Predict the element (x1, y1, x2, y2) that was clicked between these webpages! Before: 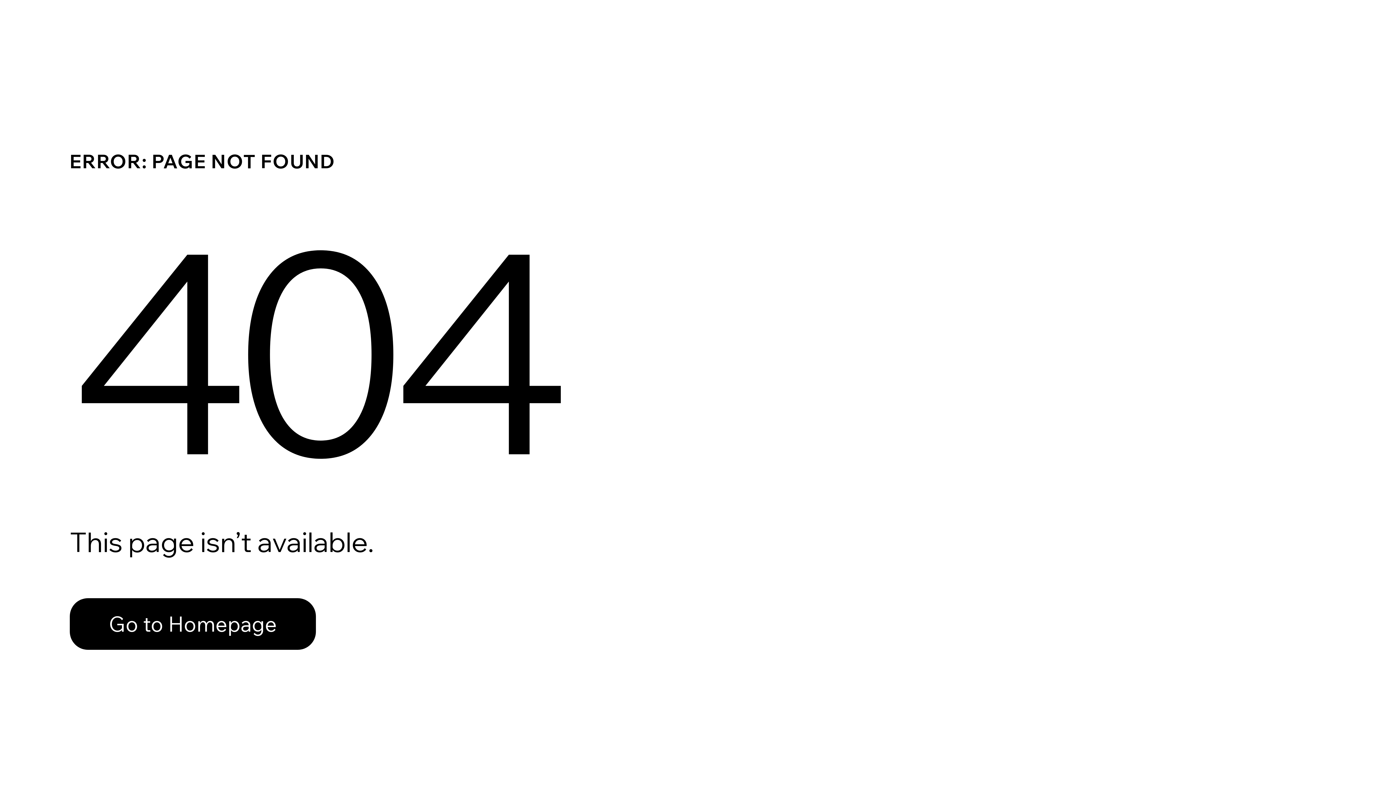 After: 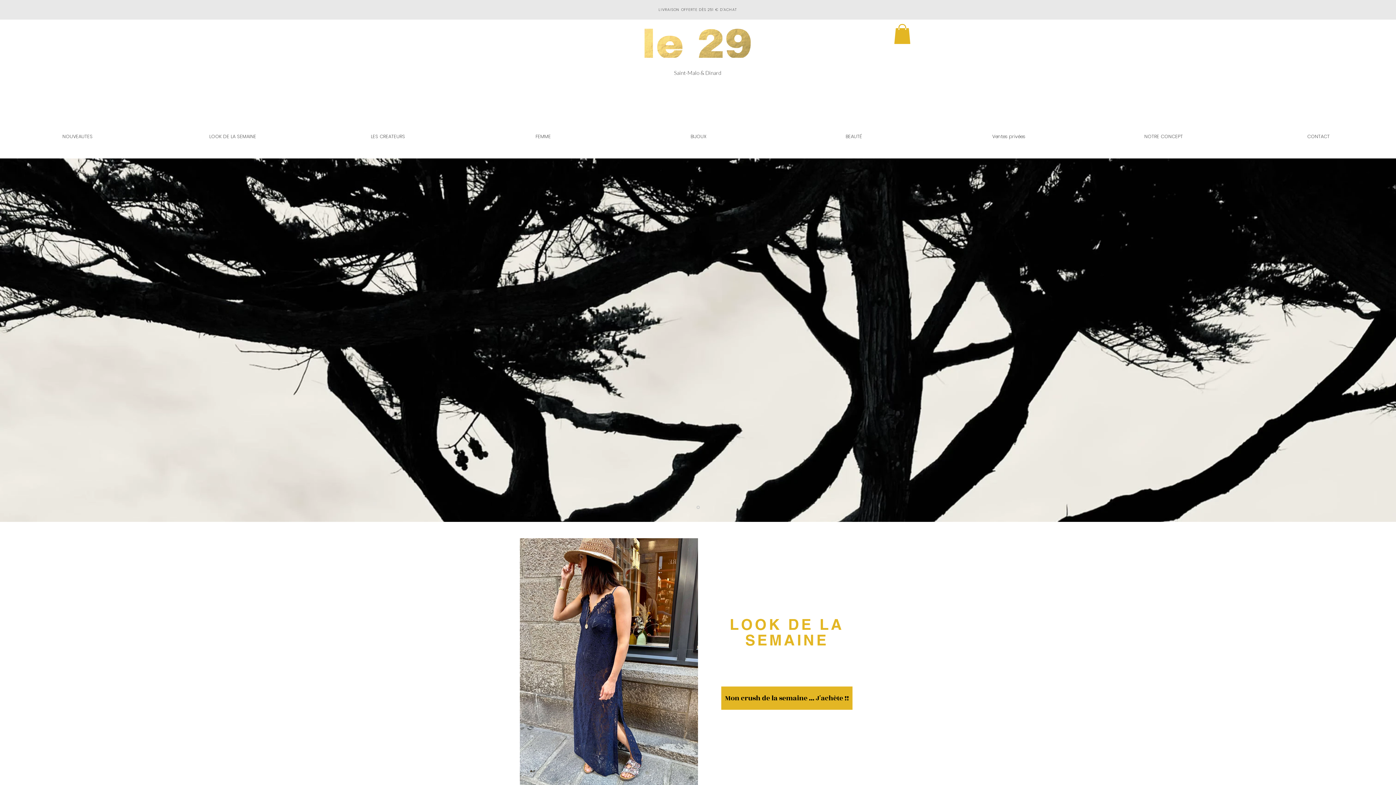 Action: label: Go to Homepage bbox: (69, 582, 768, 659)